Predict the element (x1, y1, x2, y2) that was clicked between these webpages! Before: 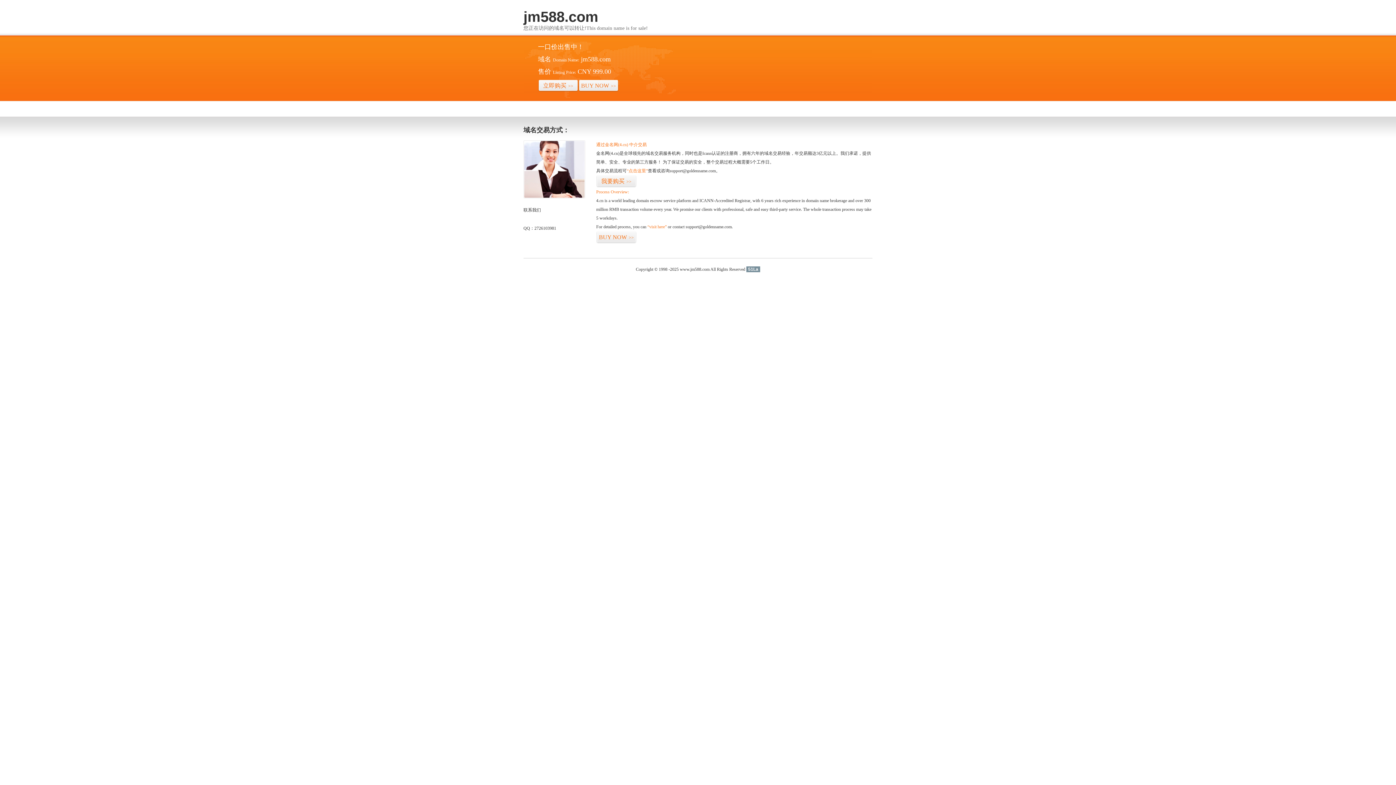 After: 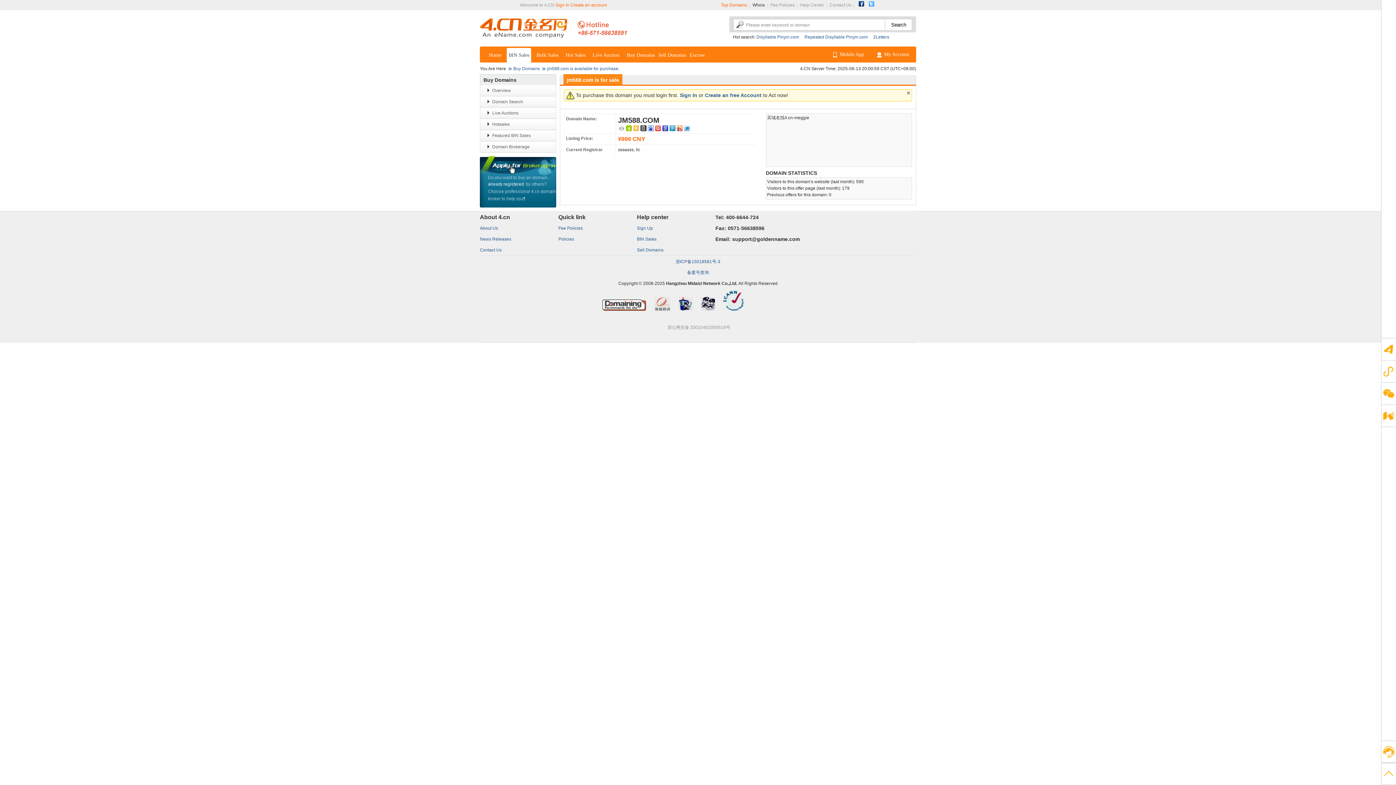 Action: bbox: (578, 79, 618, 92) label: BUY NOW>>